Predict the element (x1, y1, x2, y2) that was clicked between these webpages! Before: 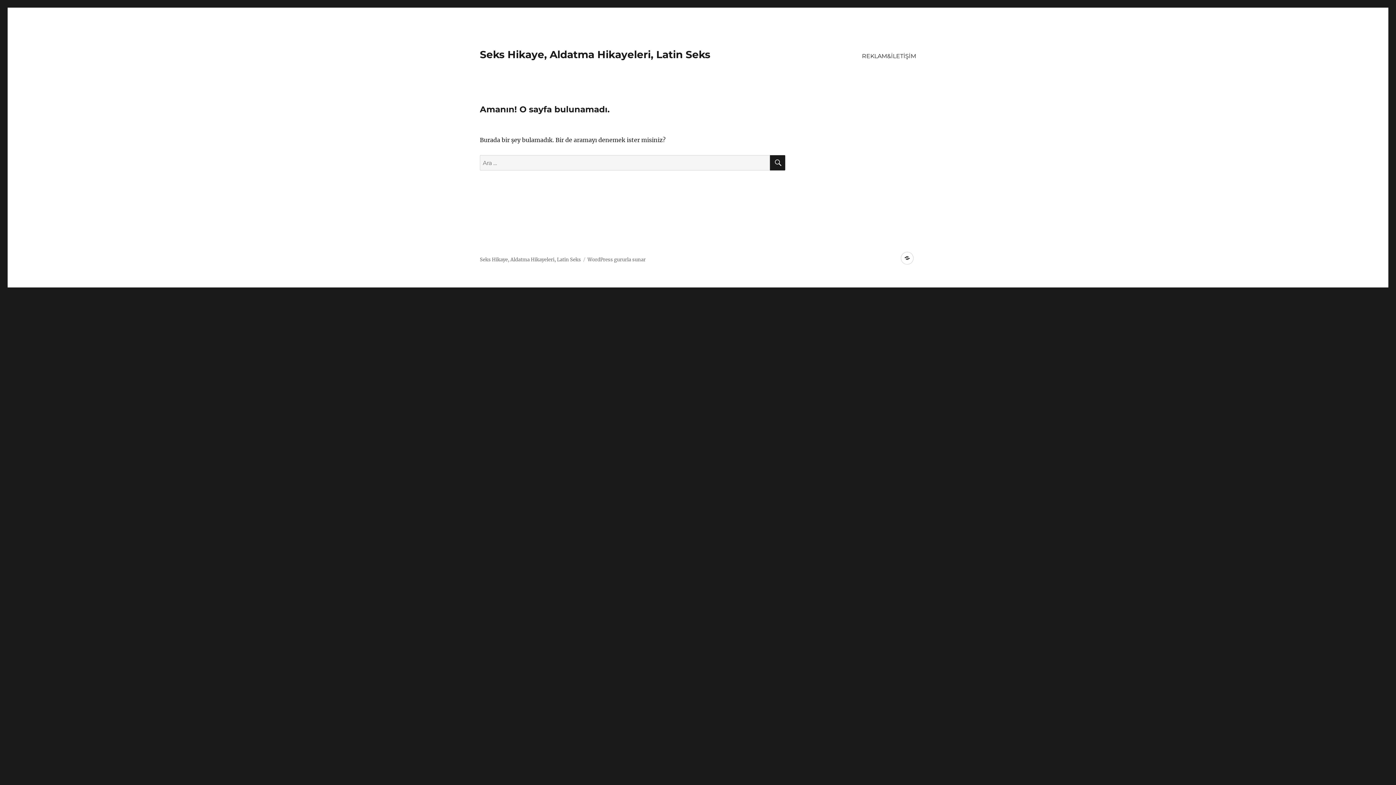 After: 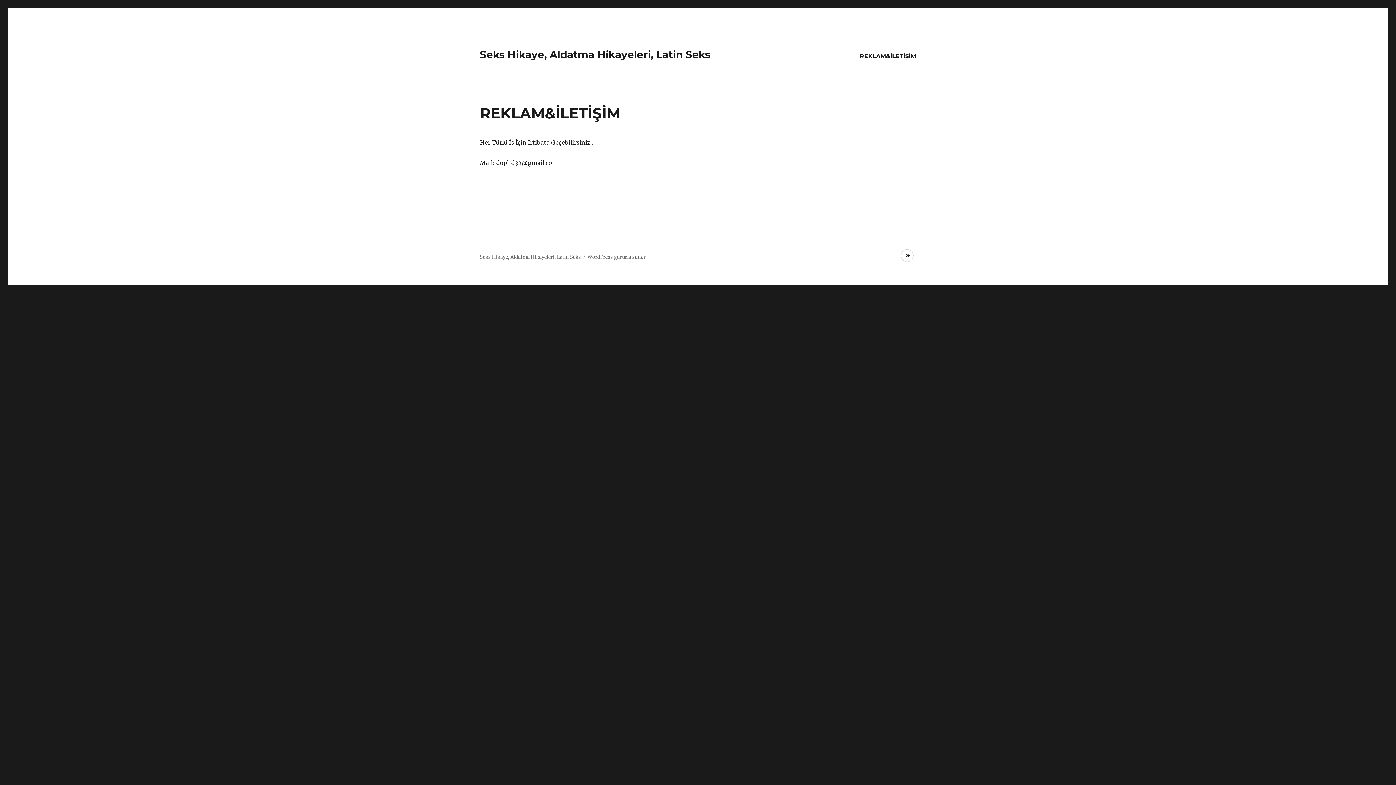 Action: bbox: (857, 48, 921, 63) label: REKLAM&İLETİŞİM